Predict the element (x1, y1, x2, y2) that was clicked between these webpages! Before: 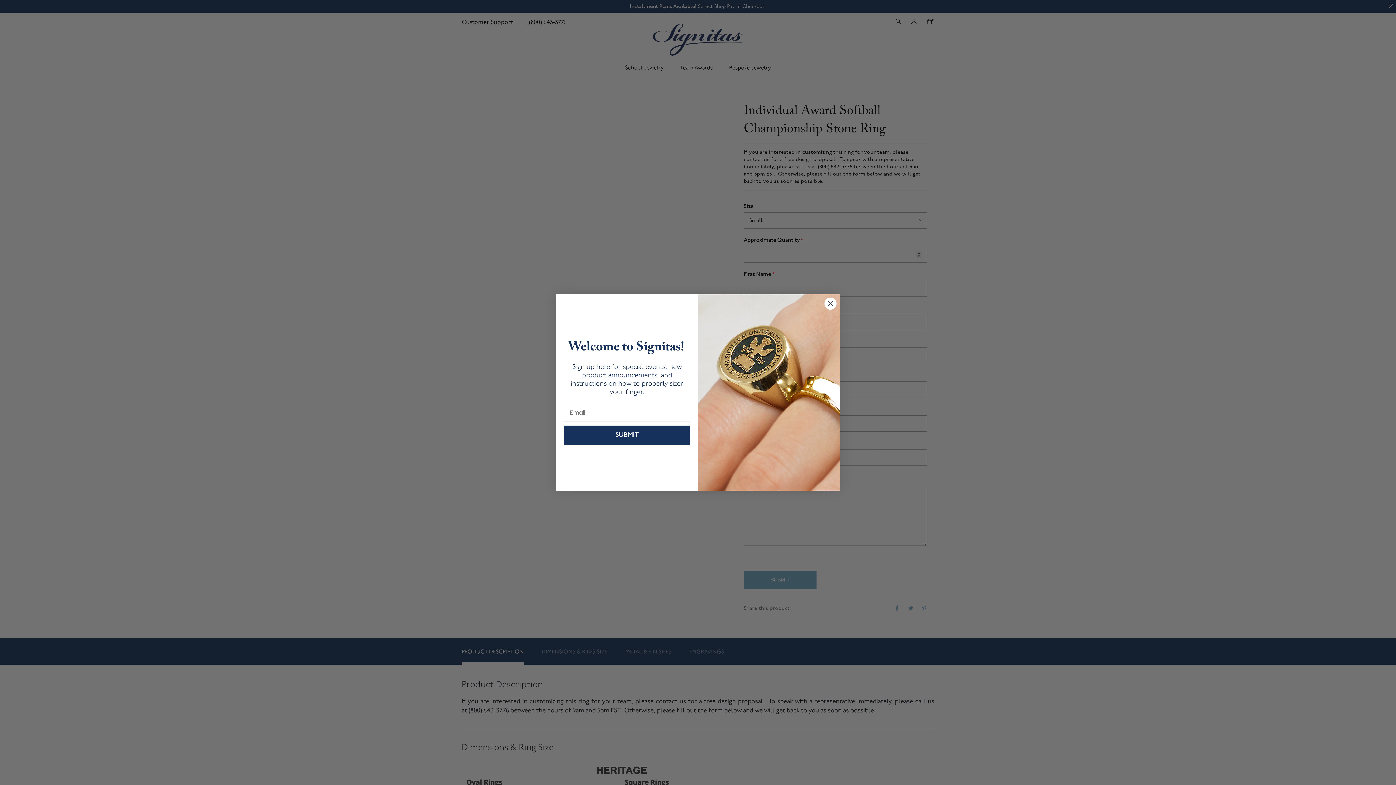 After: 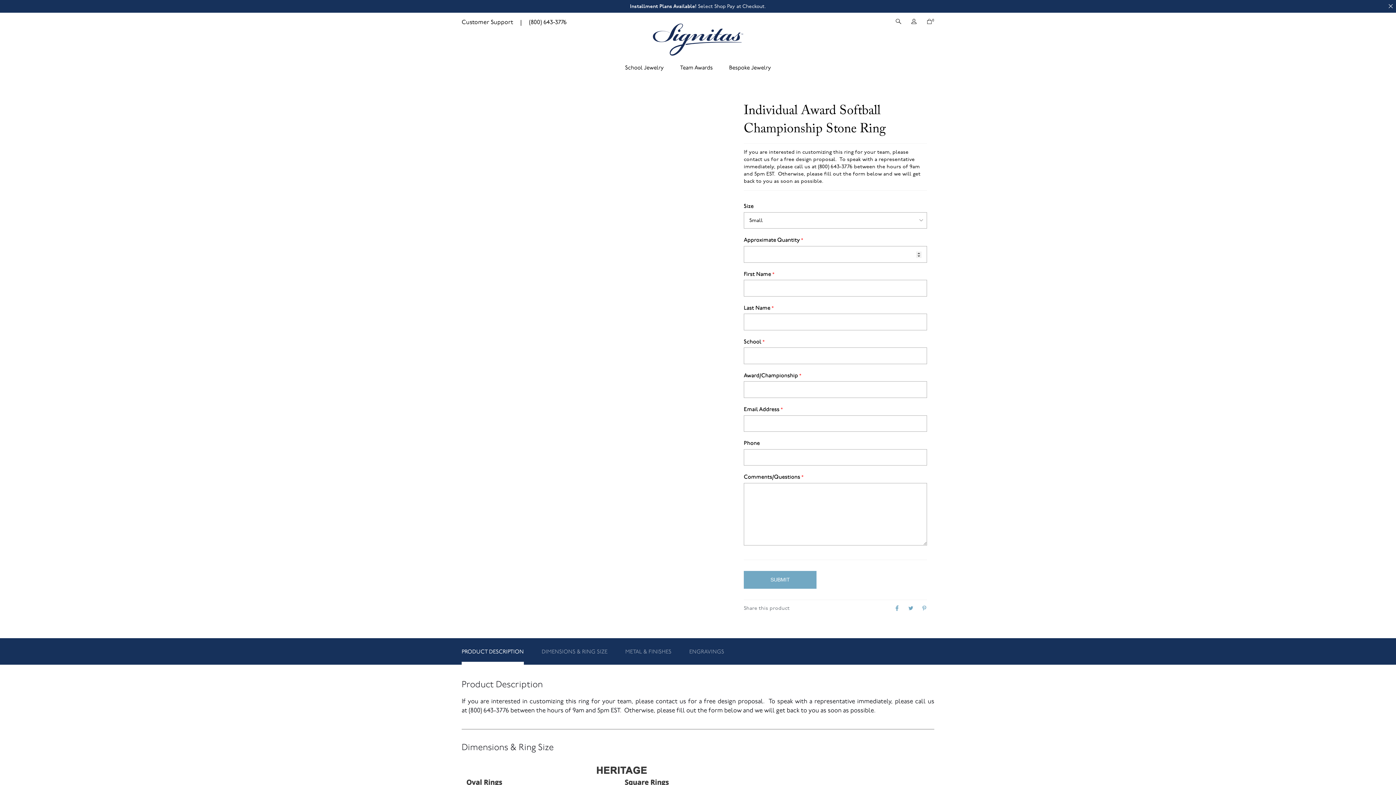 Action: label: Close dialog bbox: (824, 297, 837, 310)